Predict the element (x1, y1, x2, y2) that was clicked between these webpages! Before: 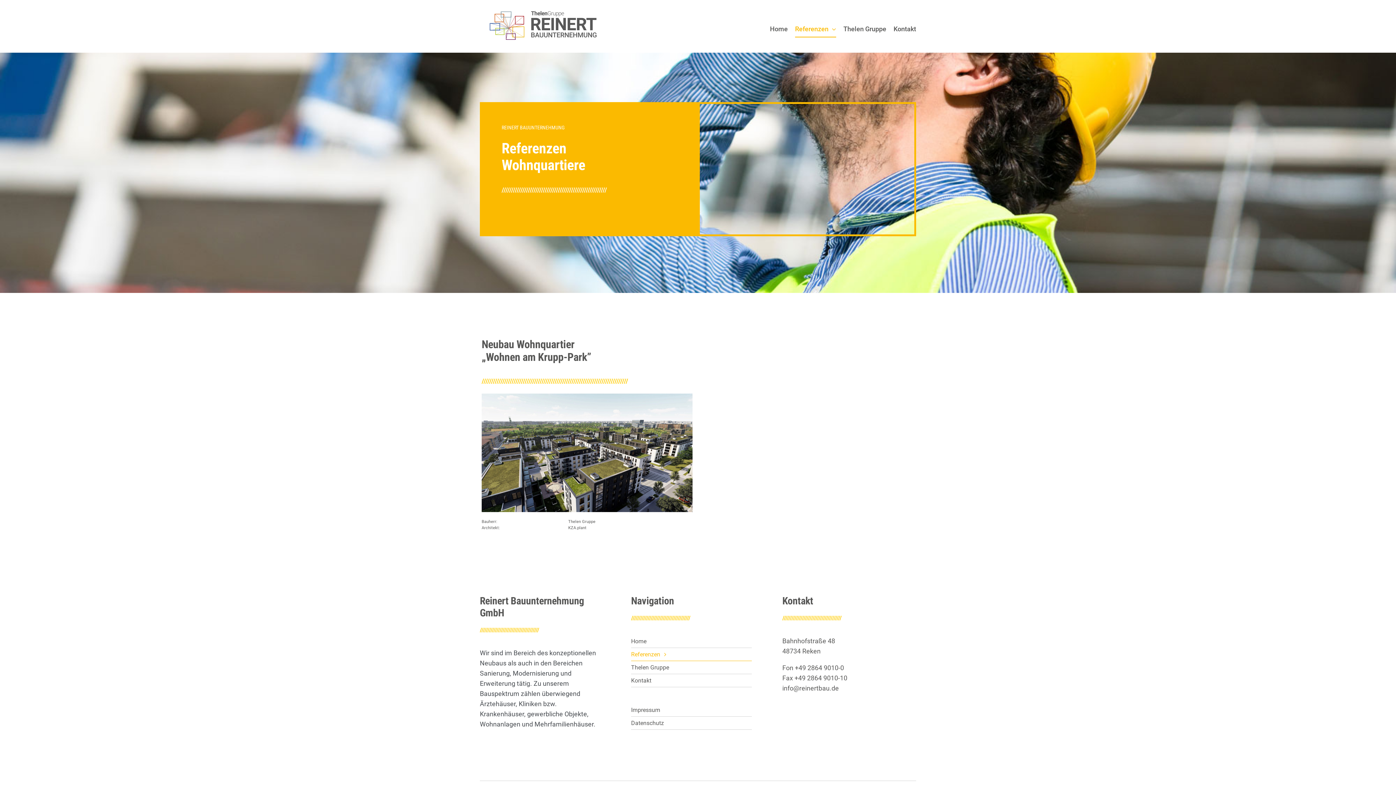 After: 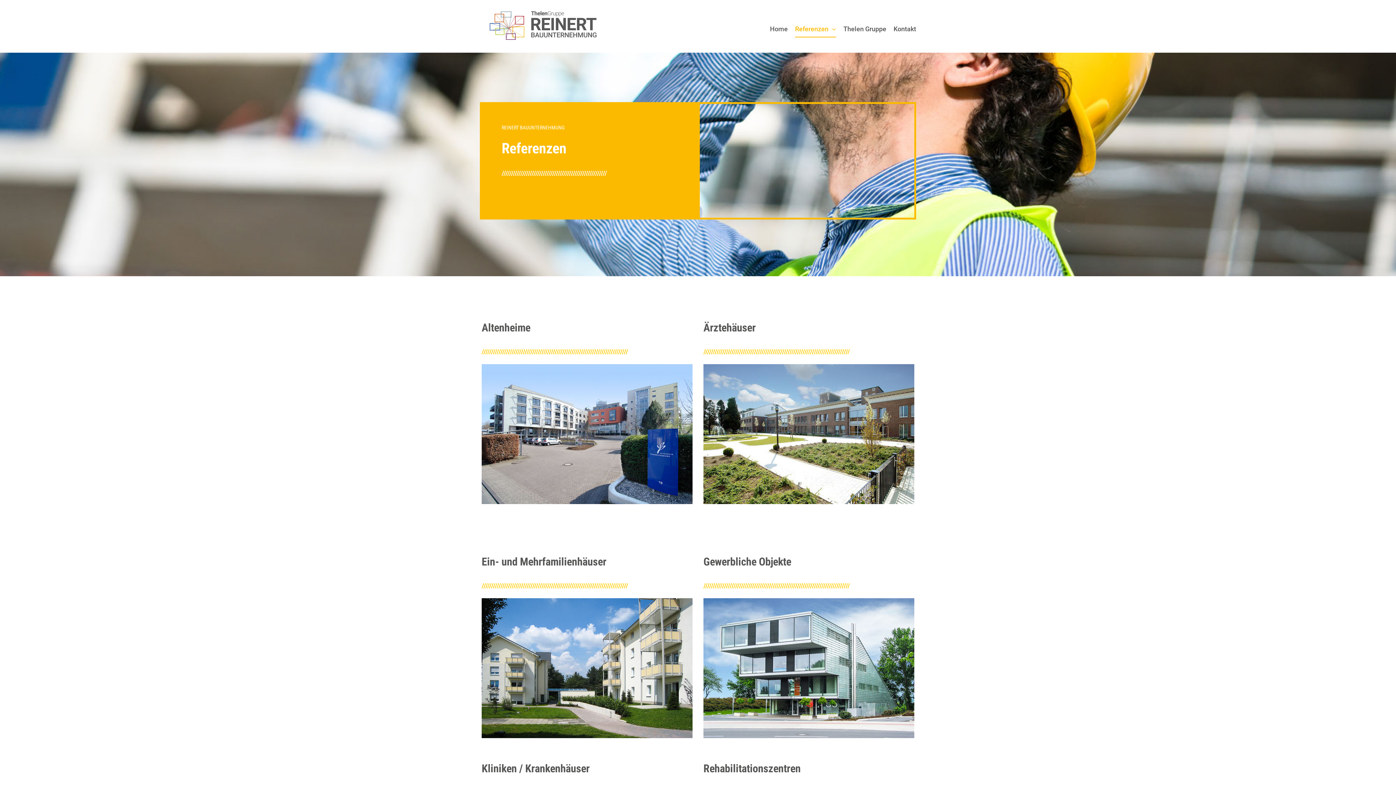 Action: bbox: (631, 648, 752, 661) label: Referenzen